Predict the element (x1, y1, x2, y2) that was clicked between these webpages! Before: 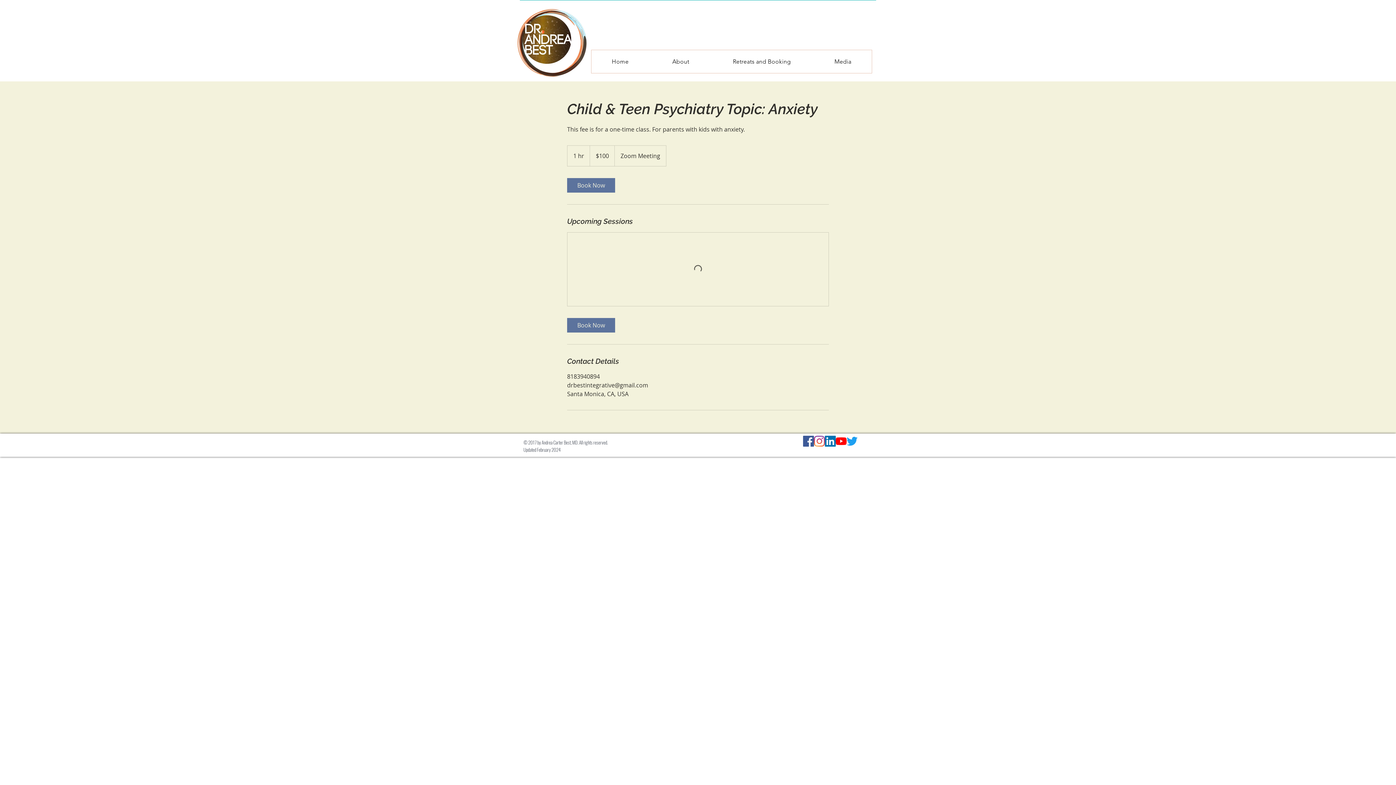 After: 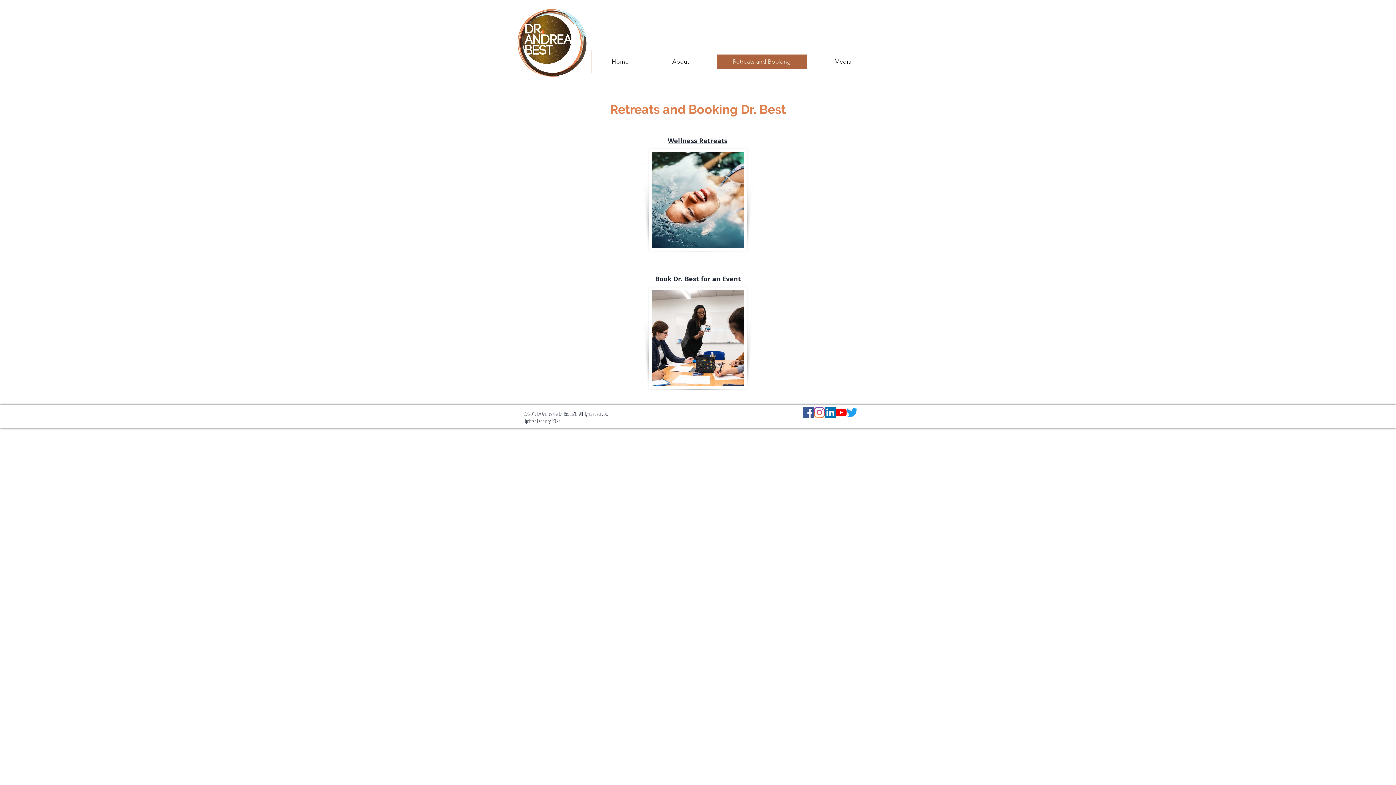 Action: label: Retreats and Booking bbox: (712, 50, 811, 73)